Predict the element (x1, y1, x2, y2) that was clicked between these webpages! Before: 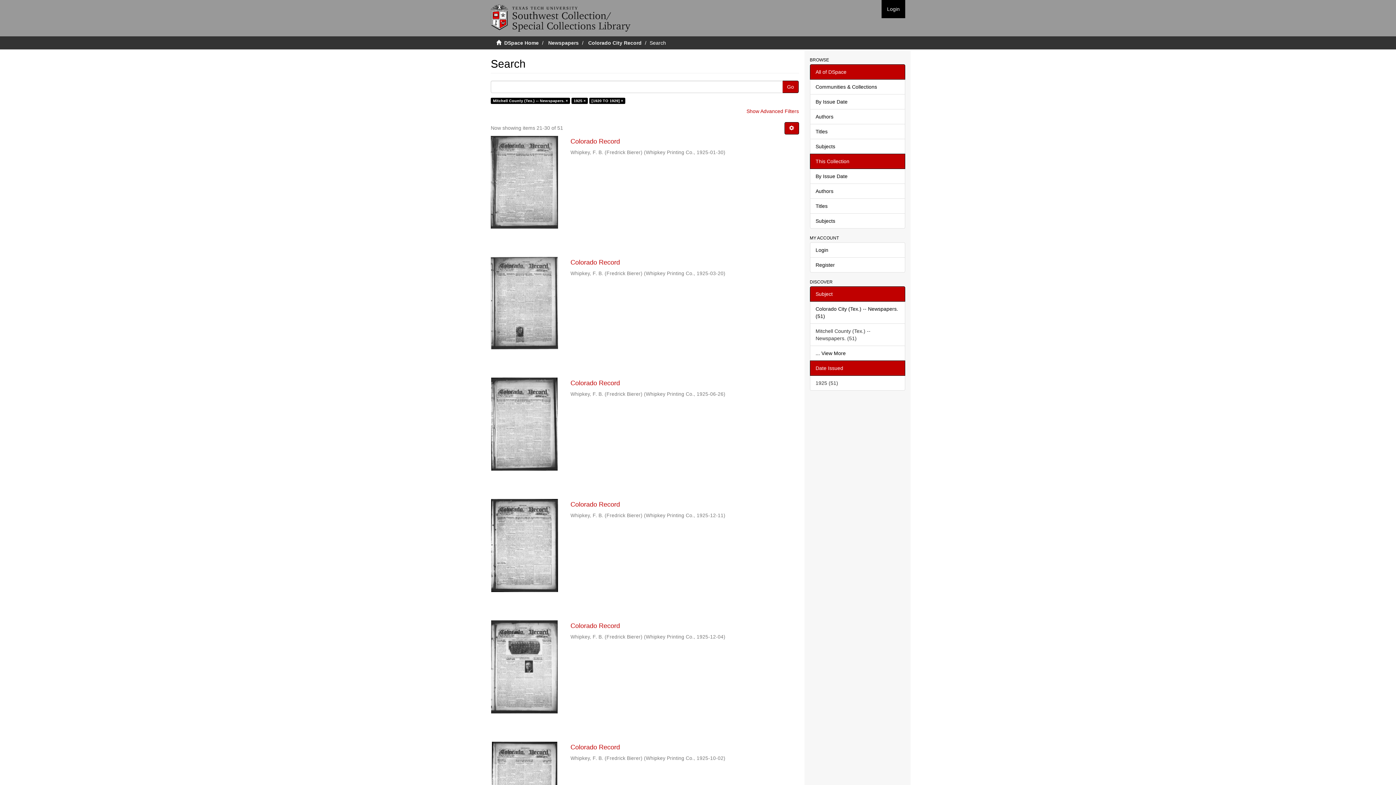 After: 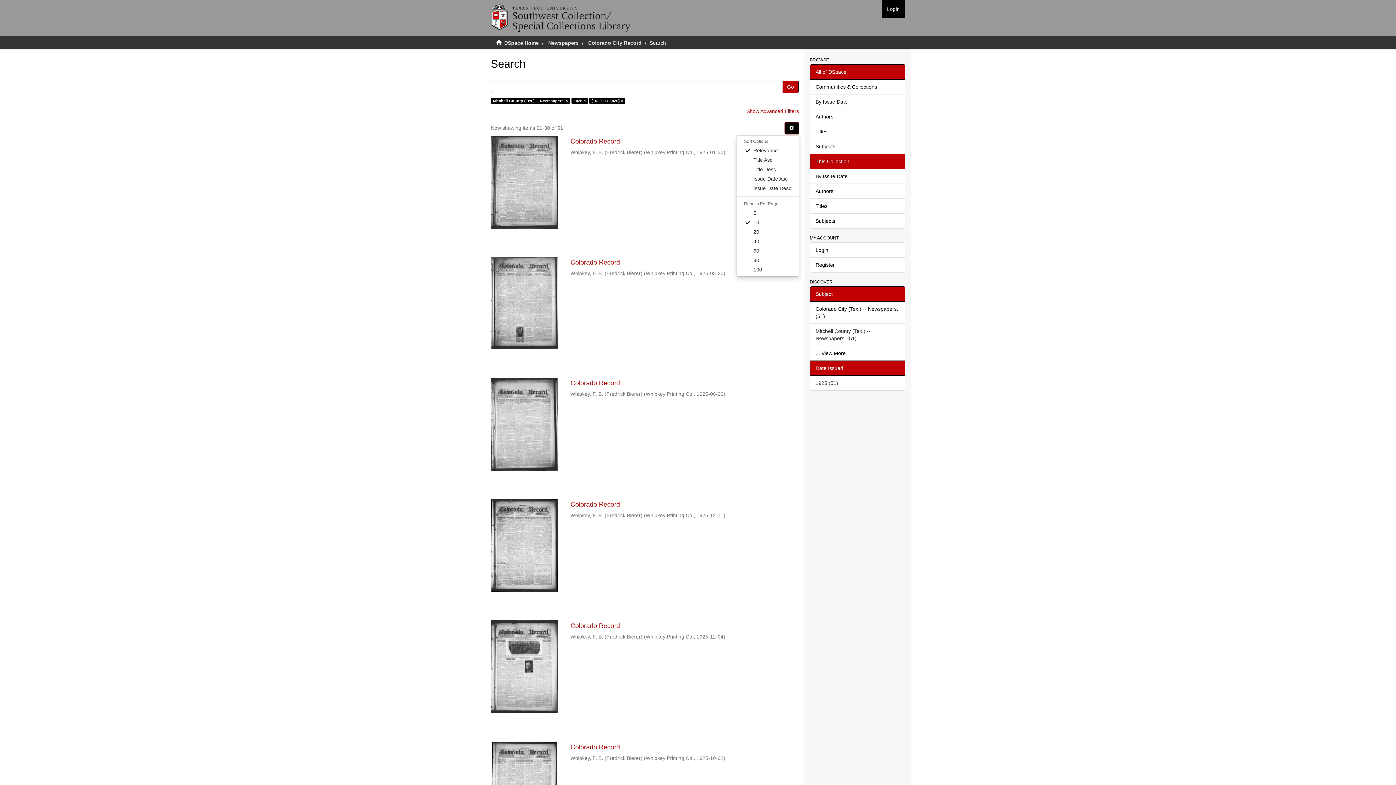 Action: bbox: (784, 122, 799, 134)